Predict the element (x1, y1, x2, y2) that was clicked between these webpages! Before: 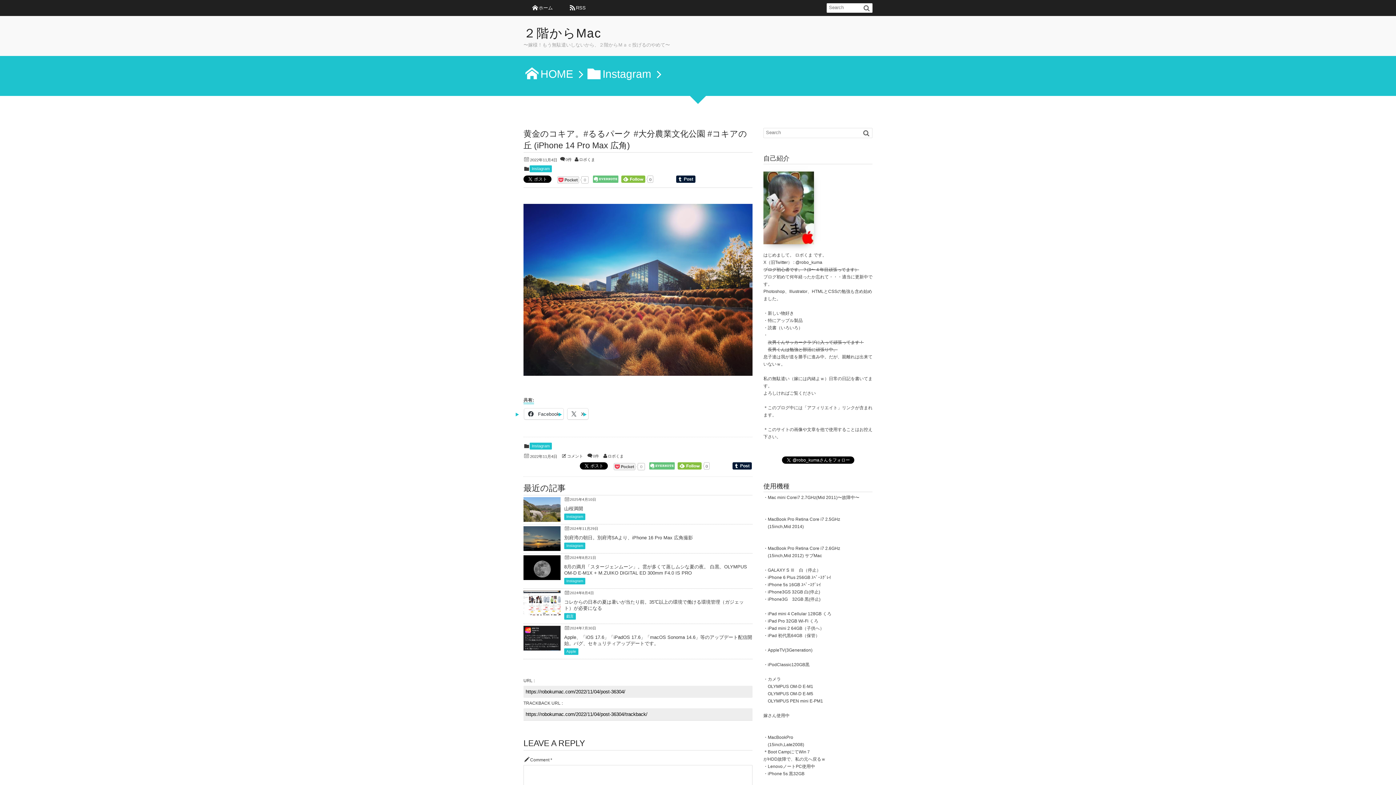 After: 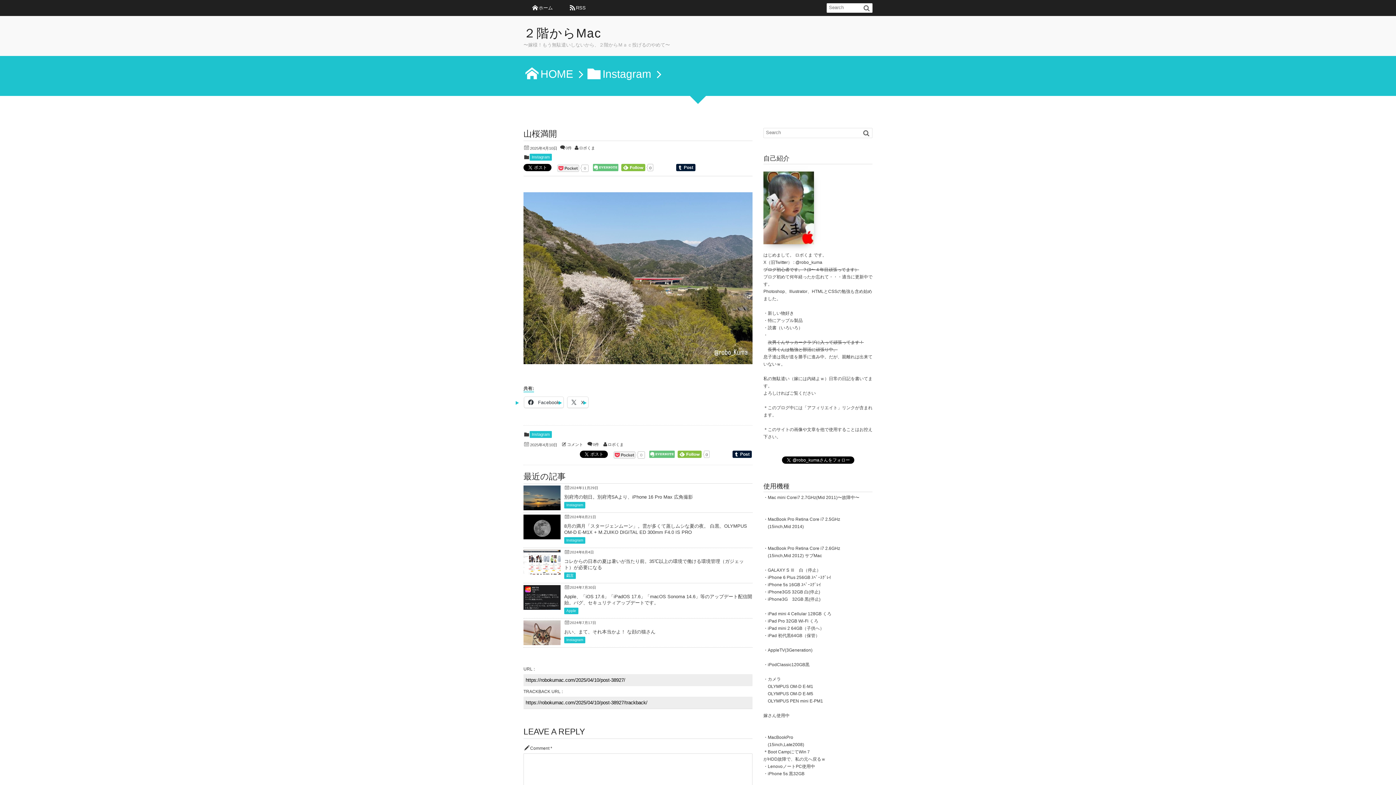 Action: bbox: (523, 516, 560, 522)